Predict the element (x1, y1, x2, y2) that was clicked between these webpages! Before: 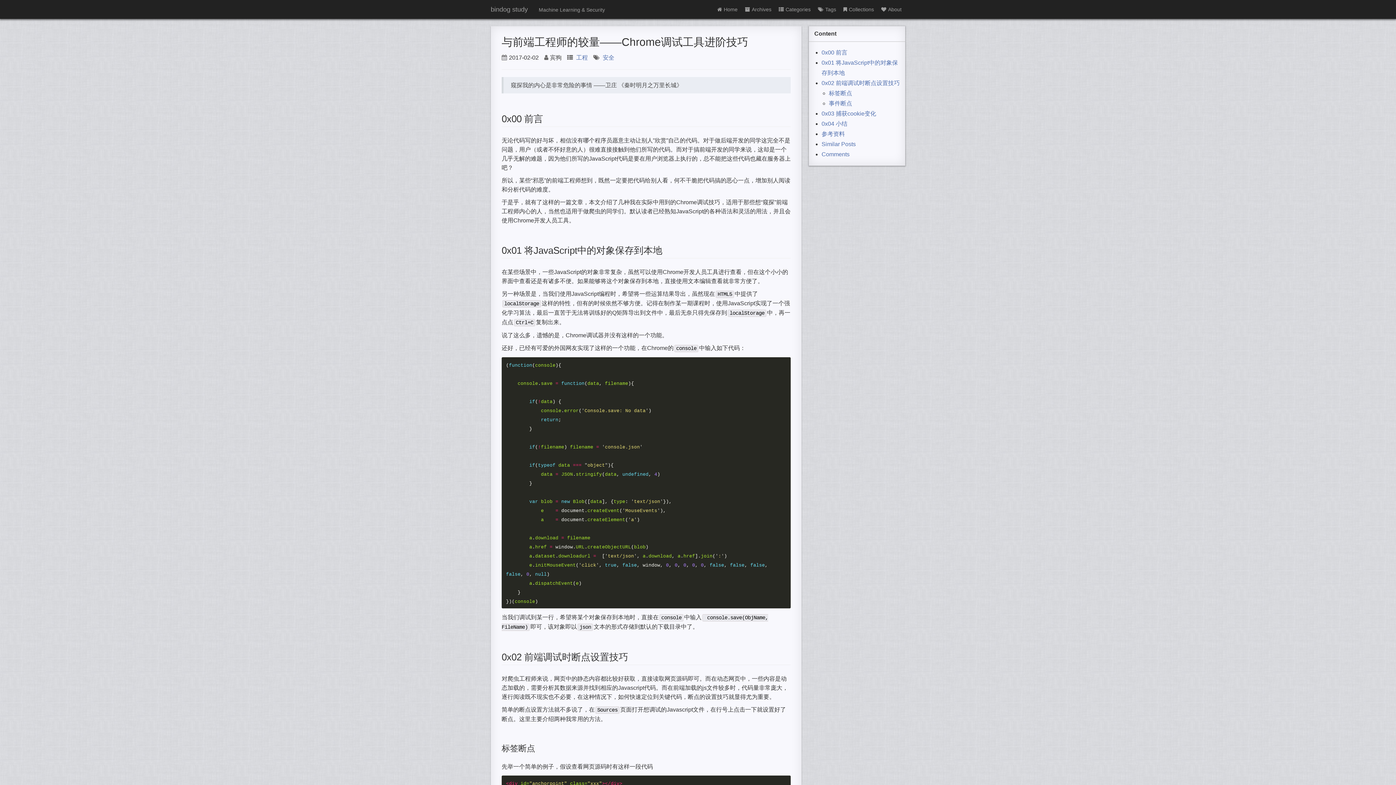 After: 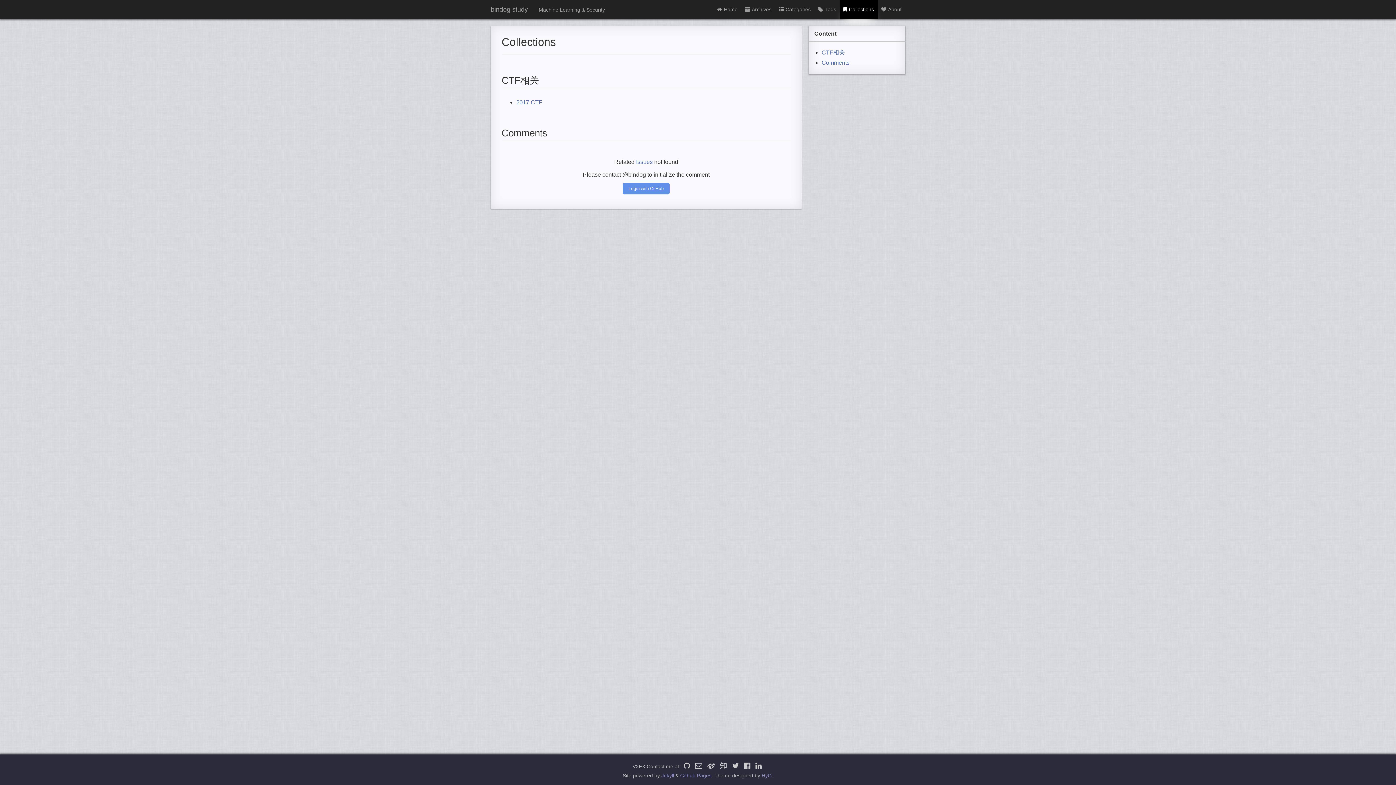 Action: bbox: (840, 0, 877, 18) label: Collections